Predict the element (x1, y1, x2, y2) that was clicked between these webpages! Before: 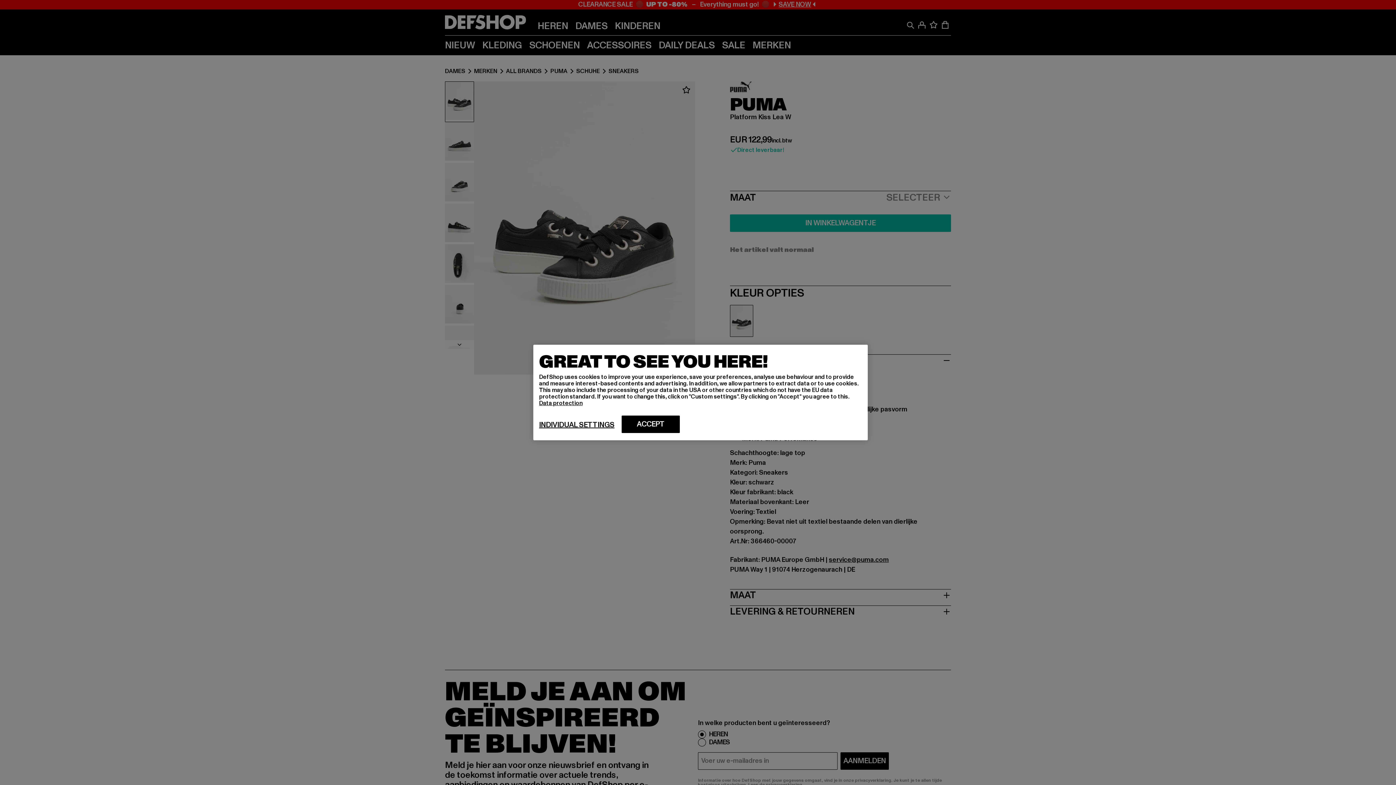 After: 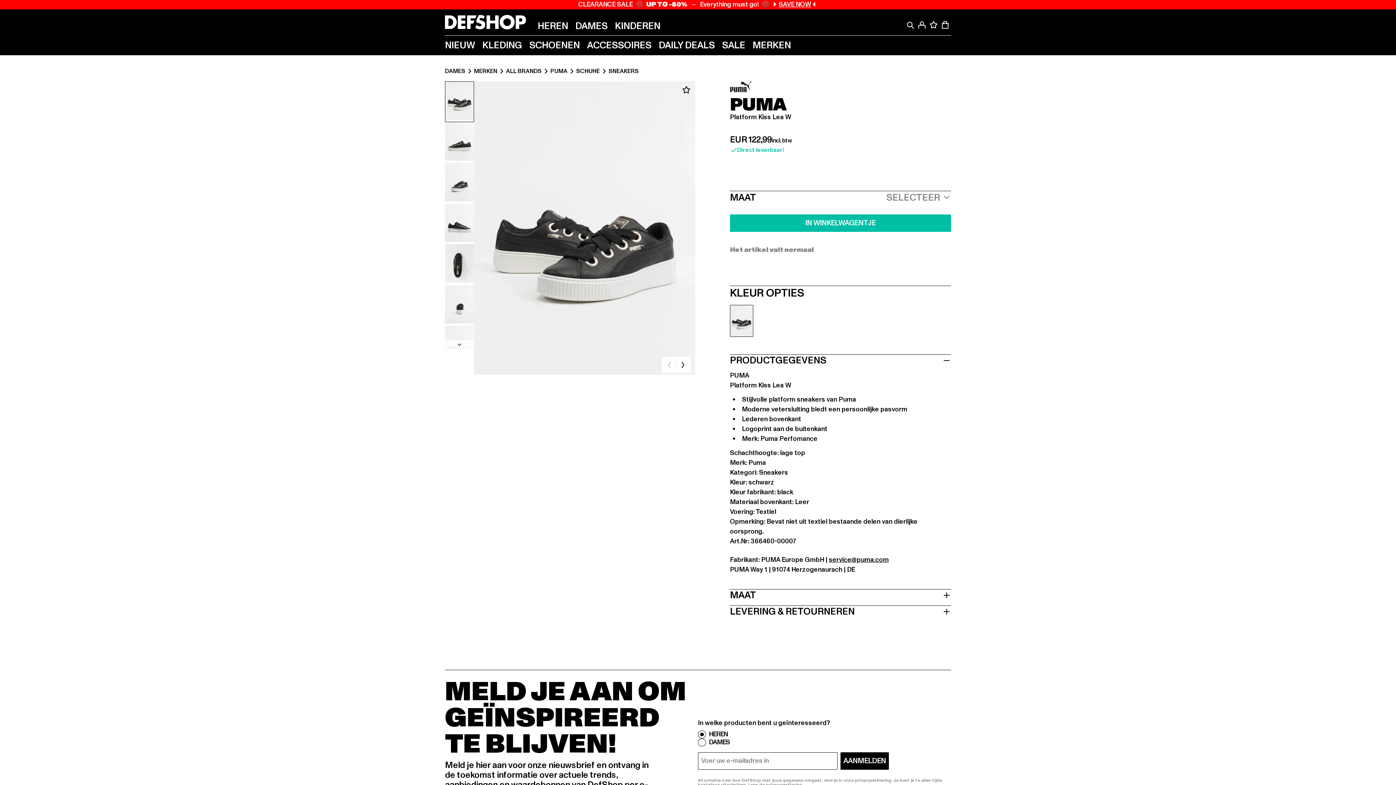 Action: label: ACCEPT bbox: (621, 415, 680, 433)